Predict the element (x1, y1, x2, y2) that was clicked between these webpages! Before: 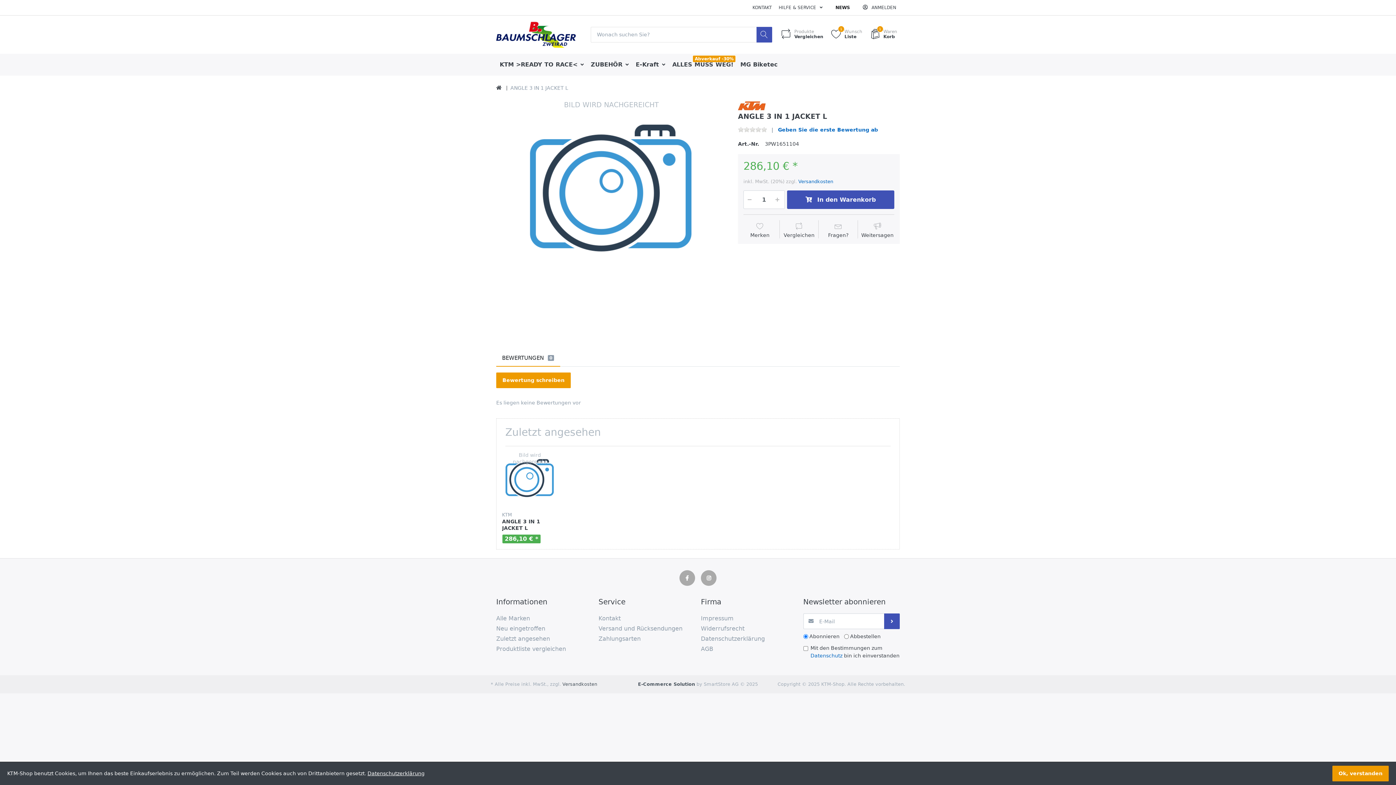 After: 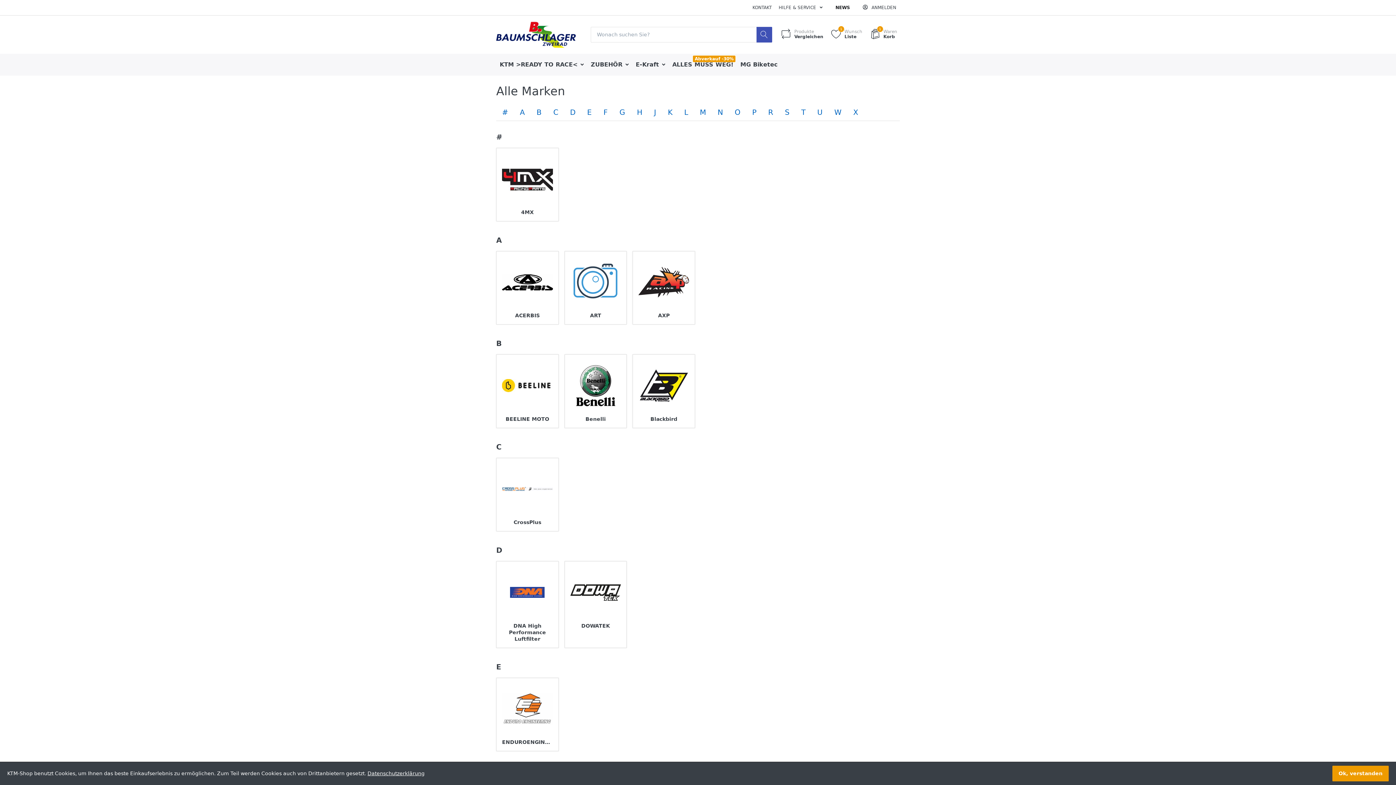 Action: label: Alle Marken bbox: (496, 613, 592, 624)